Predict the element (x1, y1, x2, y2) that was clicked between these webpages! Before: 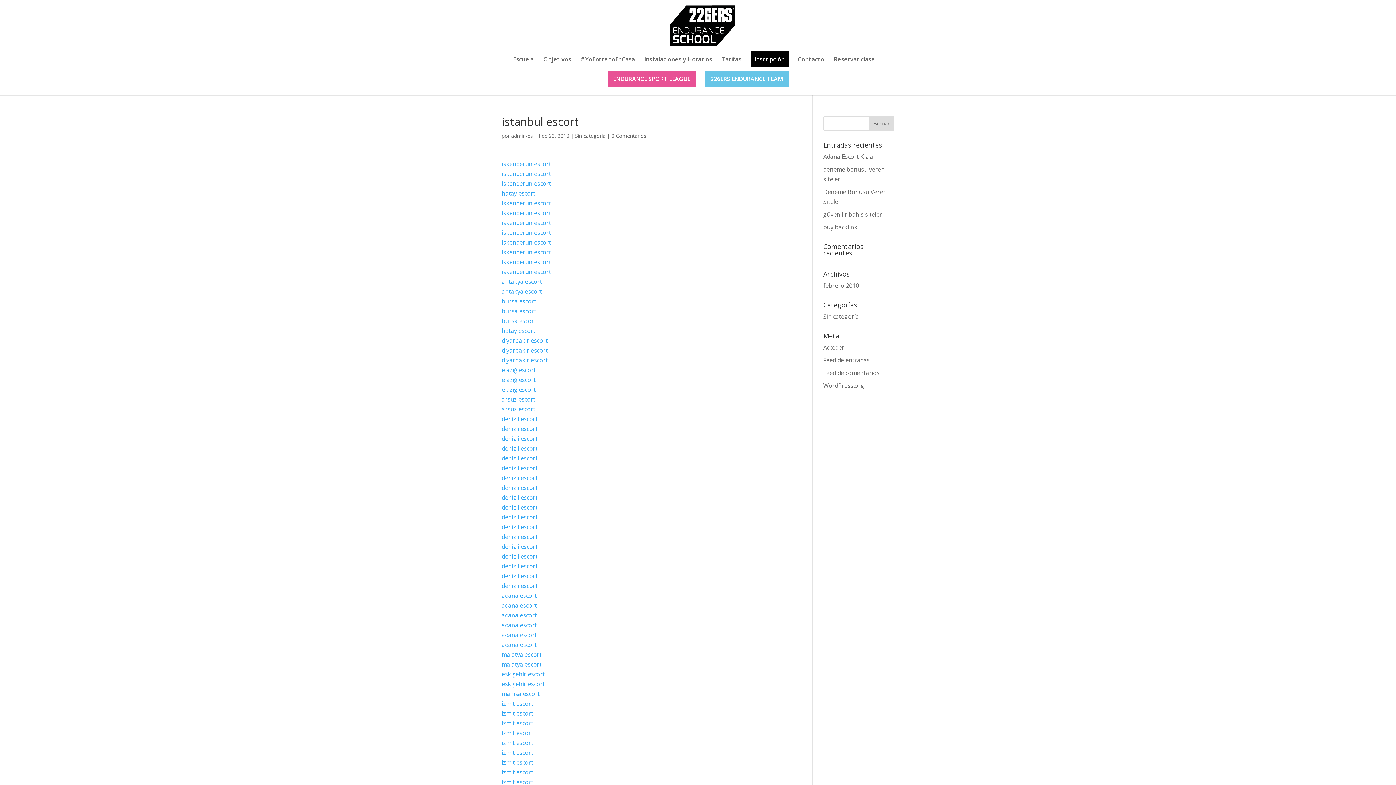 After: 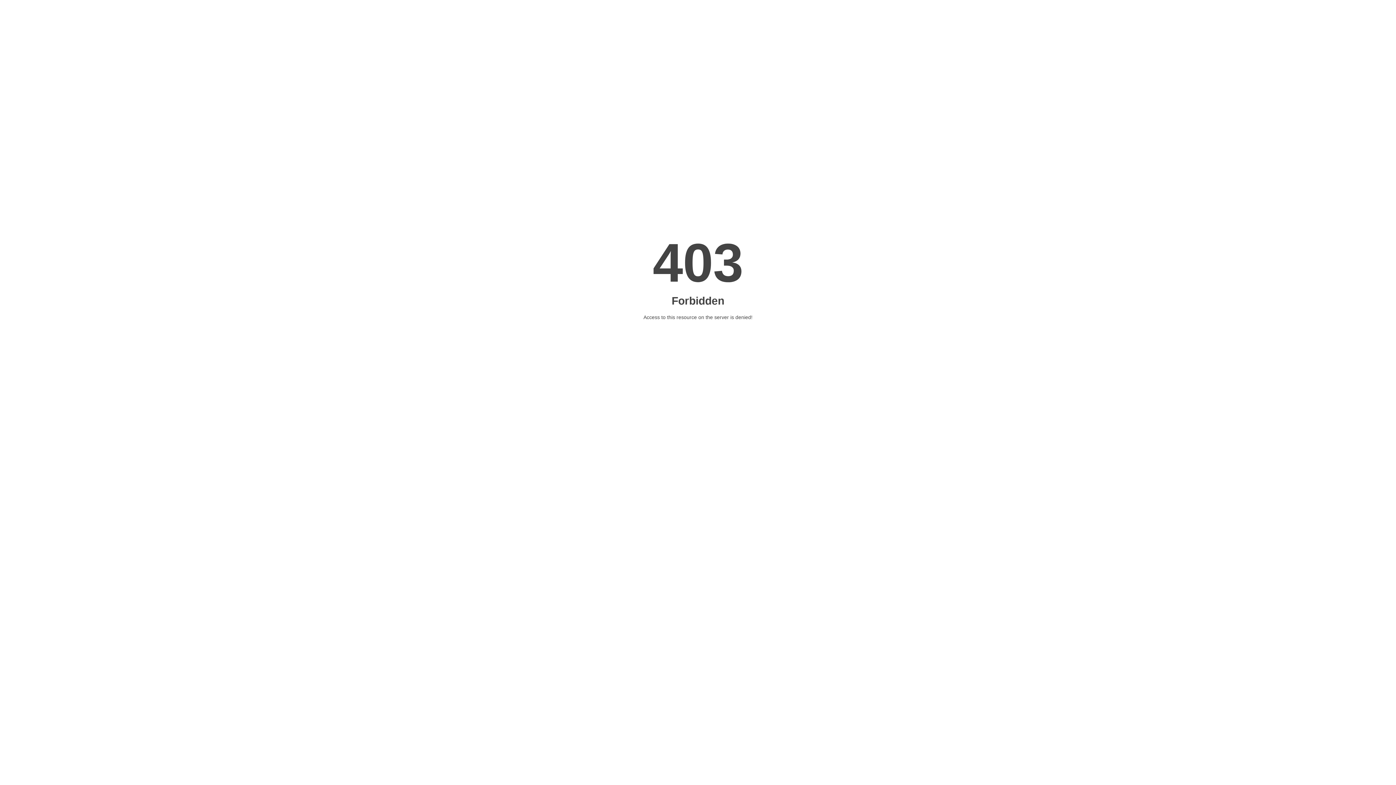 Action: label: arsuz escort bbox: (501, 405, 535, 413)